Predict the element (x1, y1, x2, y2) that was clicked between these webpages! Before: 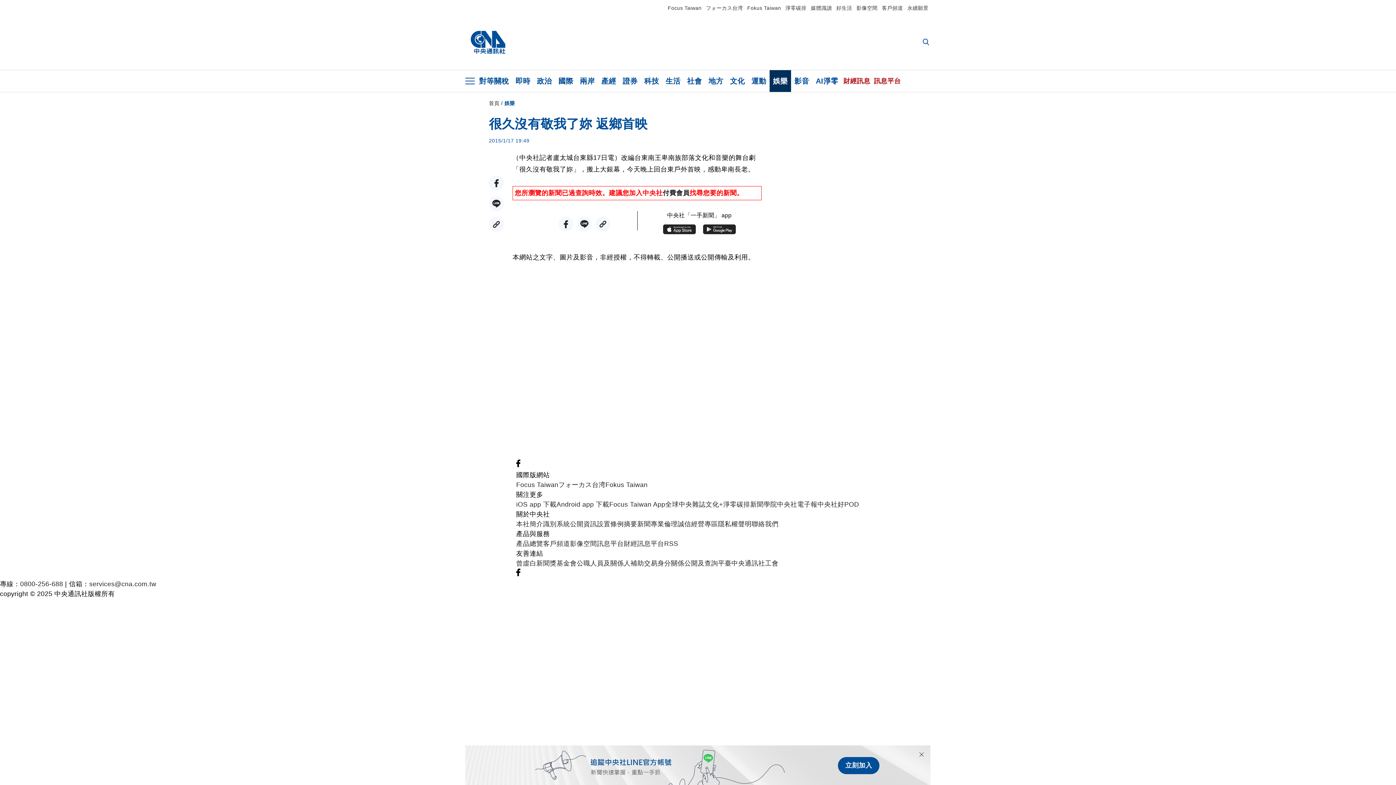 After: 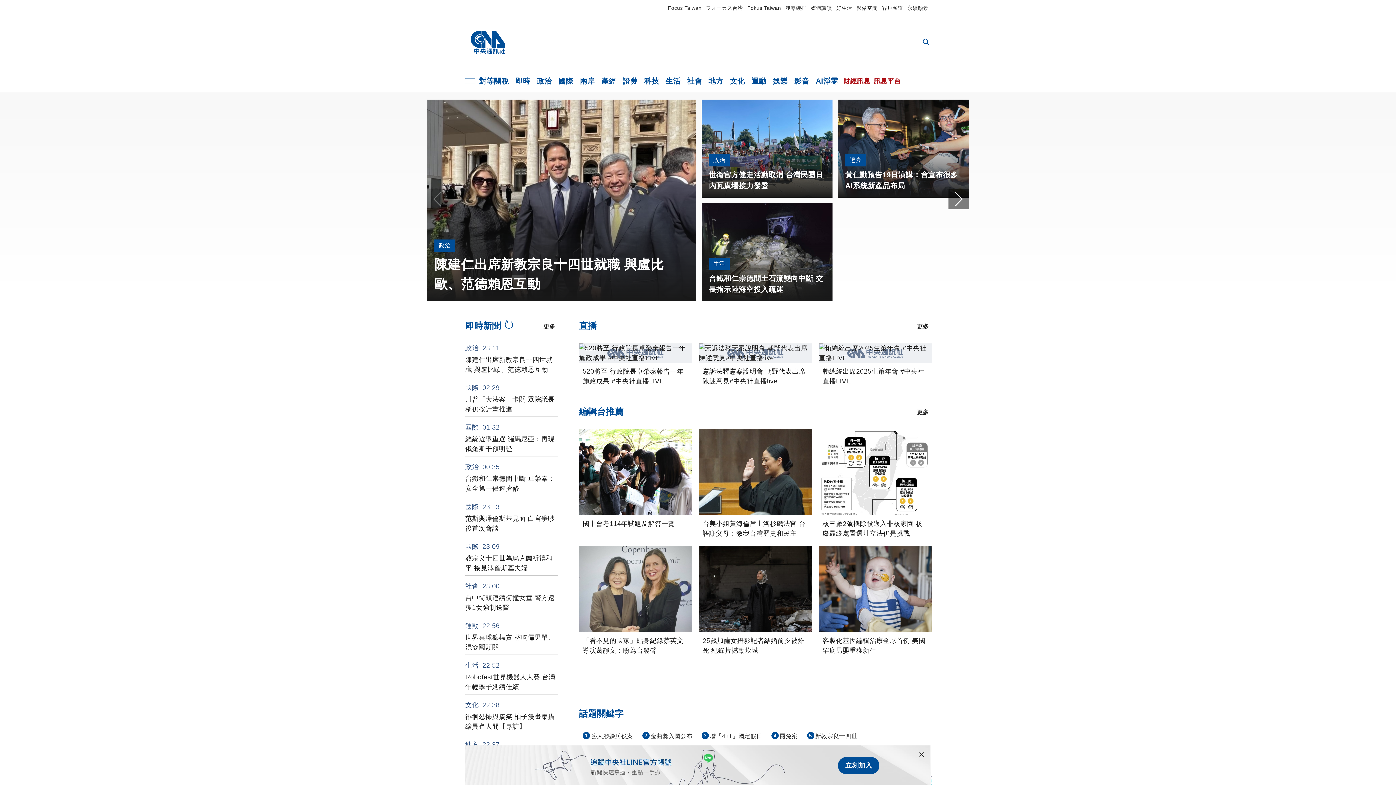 Action: bbox: (470, 26, 505, 58) label: 中央社首頁